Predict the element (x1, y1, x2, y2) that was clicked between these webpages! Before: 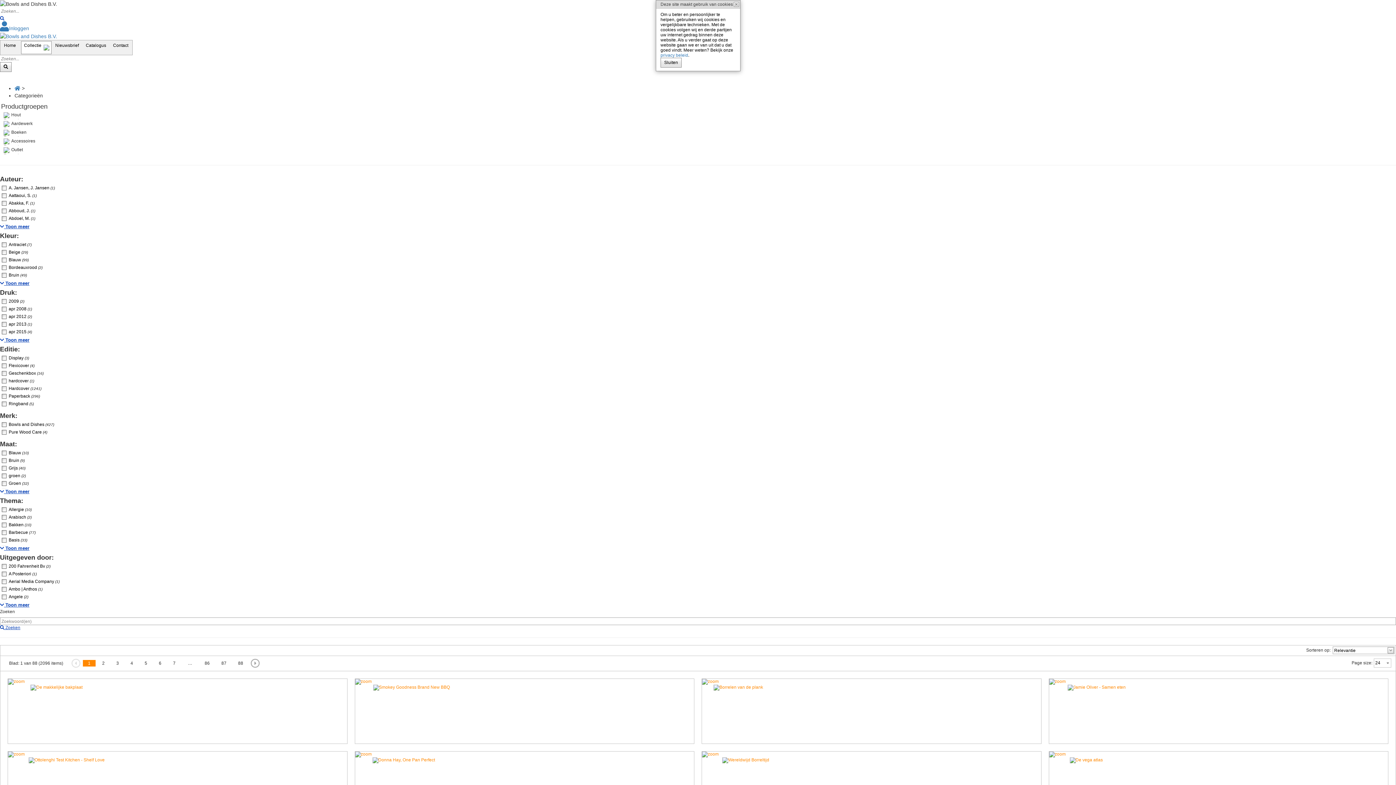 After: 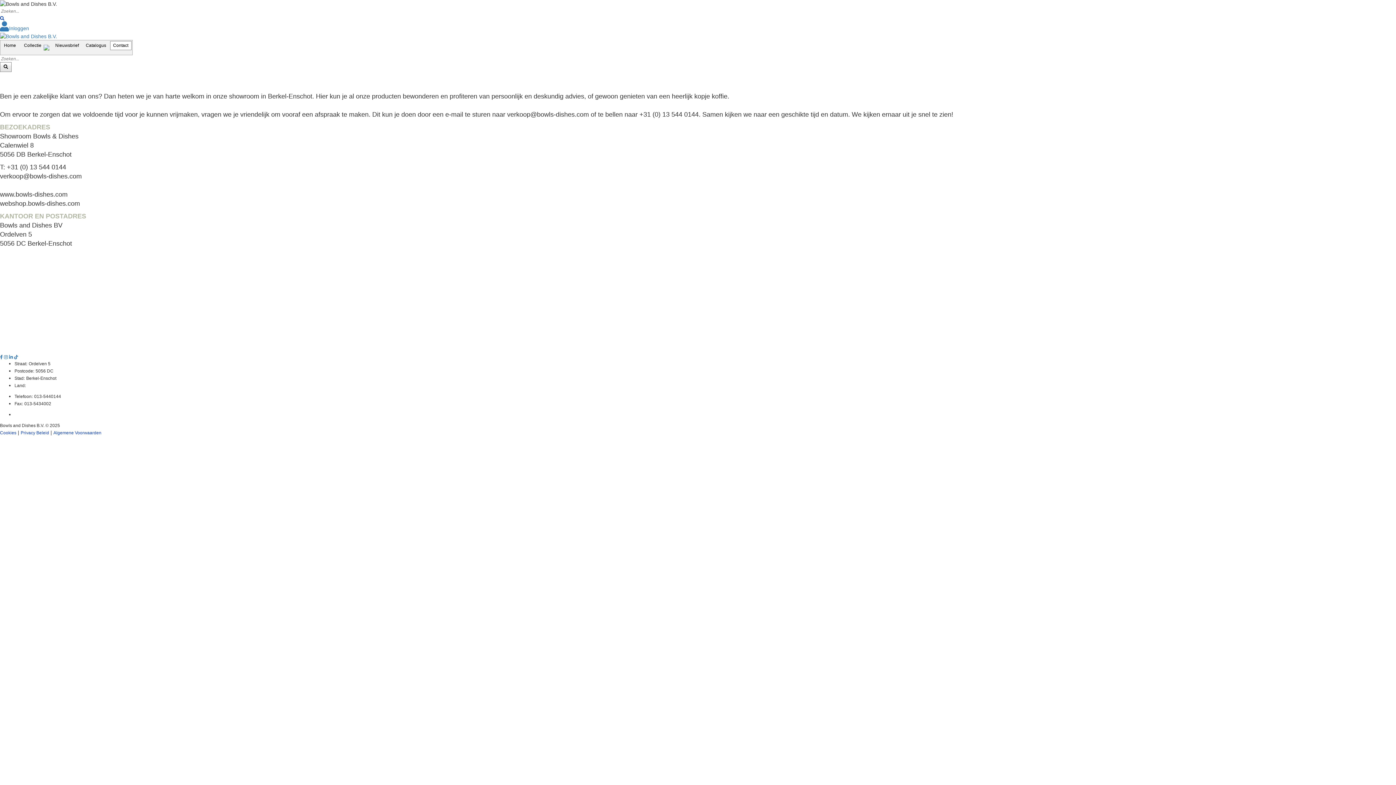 Action: bbox: (110, 41, 130, 49) label: Contact